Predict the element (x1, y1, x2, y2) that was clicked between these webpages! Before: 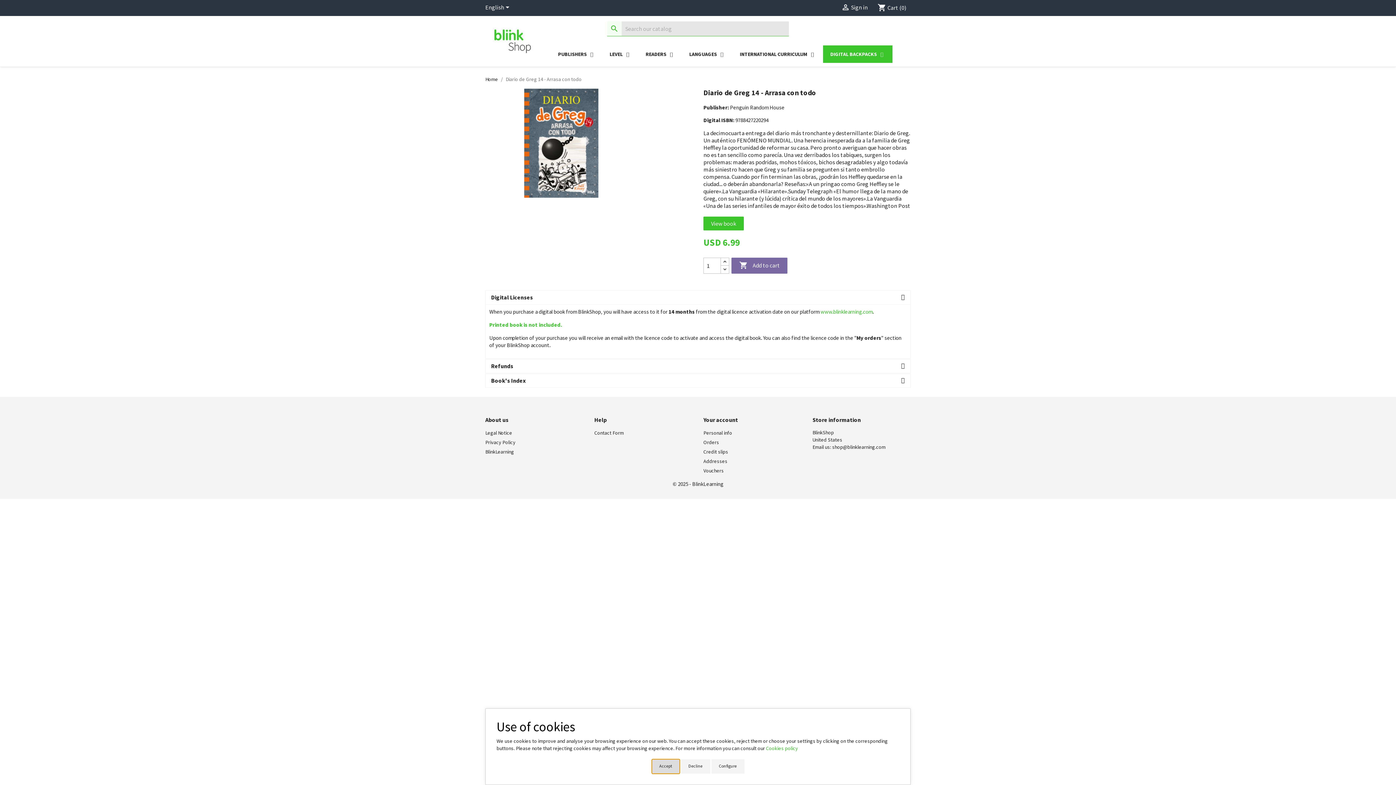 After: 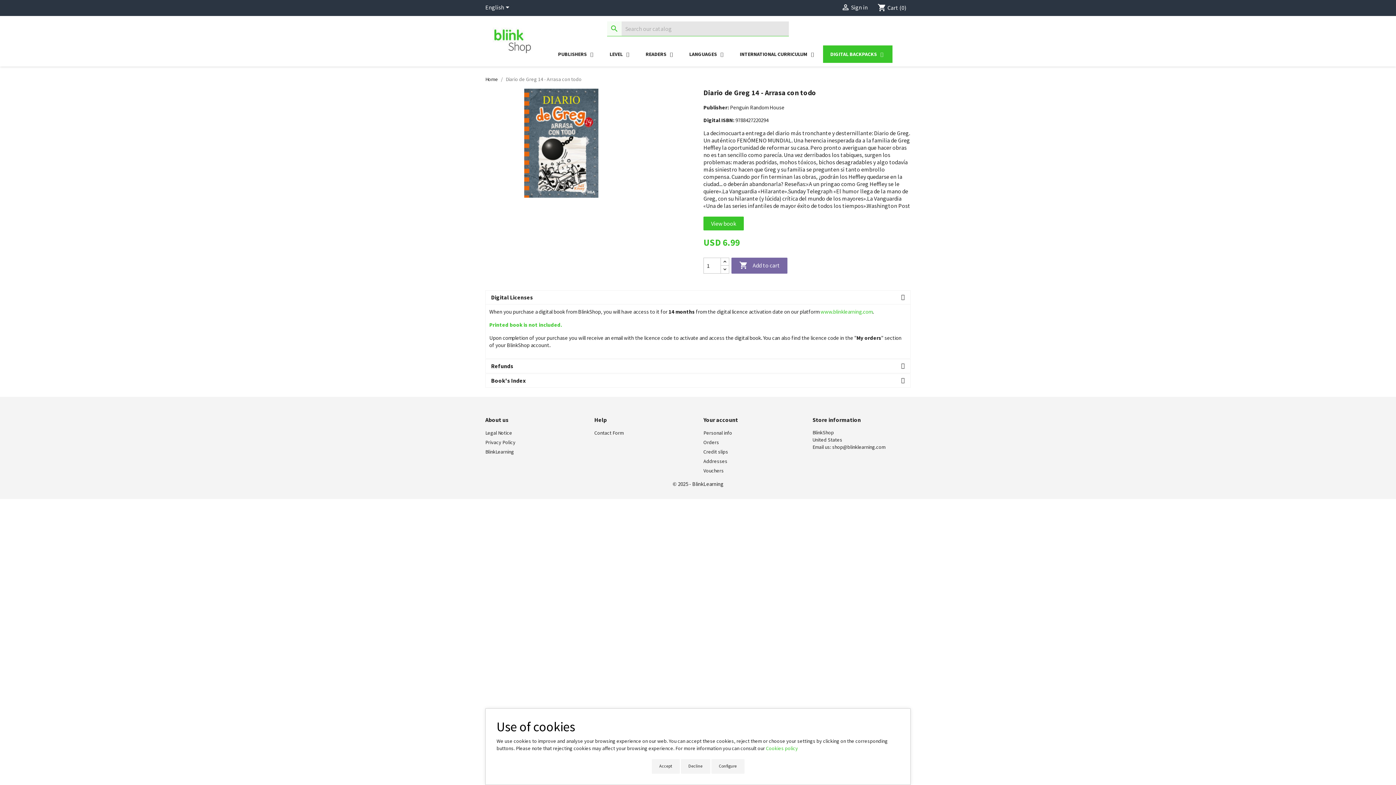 Action: bbox: (485, 448, 514, 455) label: BlinkLearning